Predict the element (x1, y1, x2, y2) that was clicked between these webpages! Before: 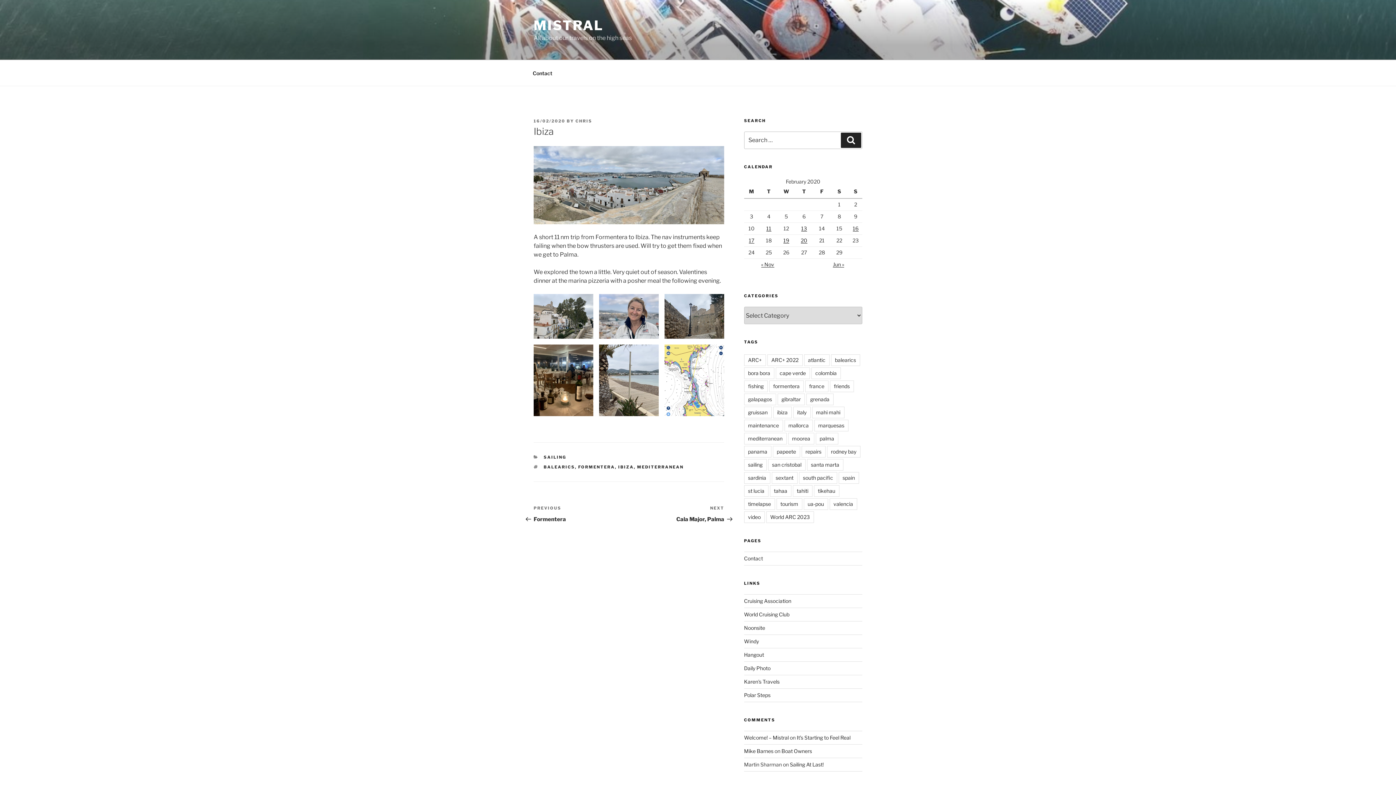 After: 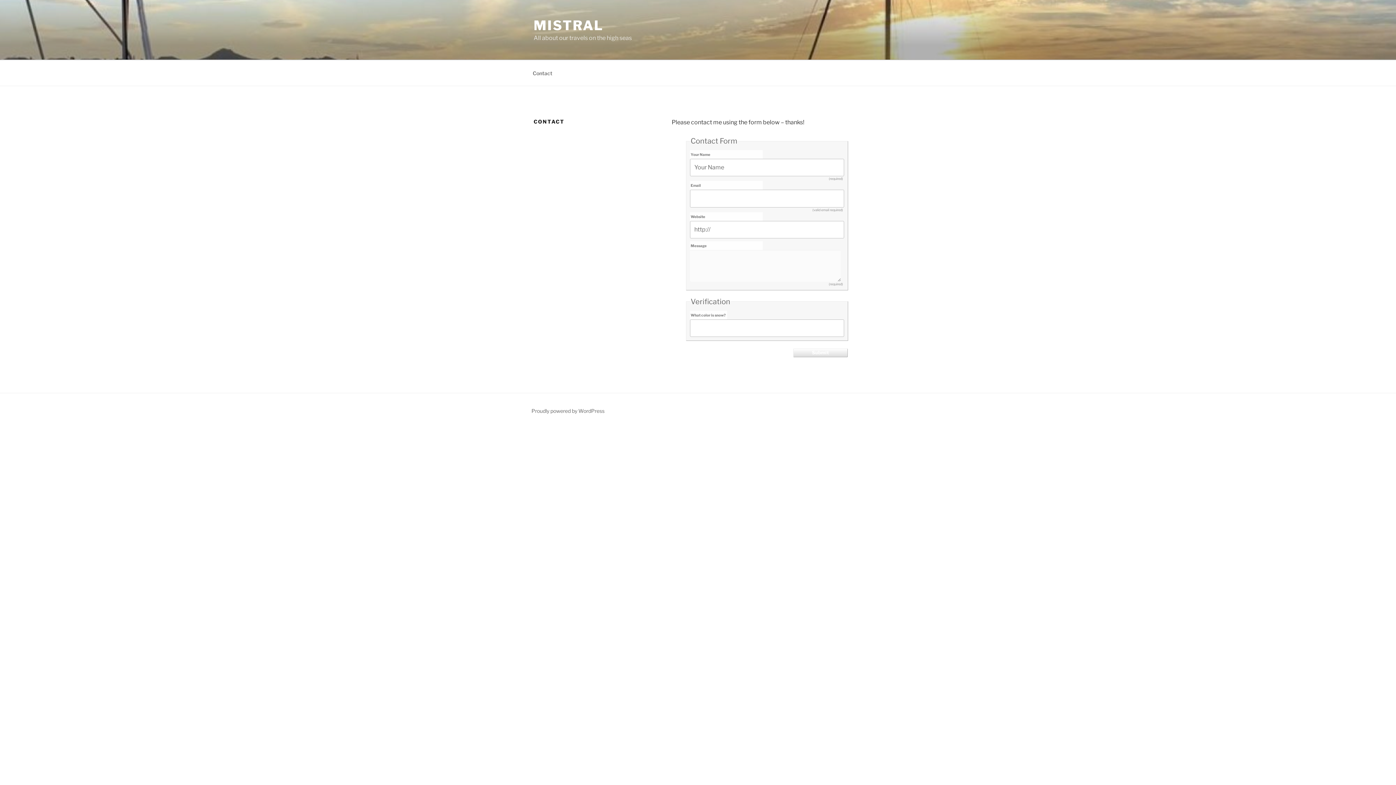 Action: bbox: (526, 64, 558, 82) label: Contact